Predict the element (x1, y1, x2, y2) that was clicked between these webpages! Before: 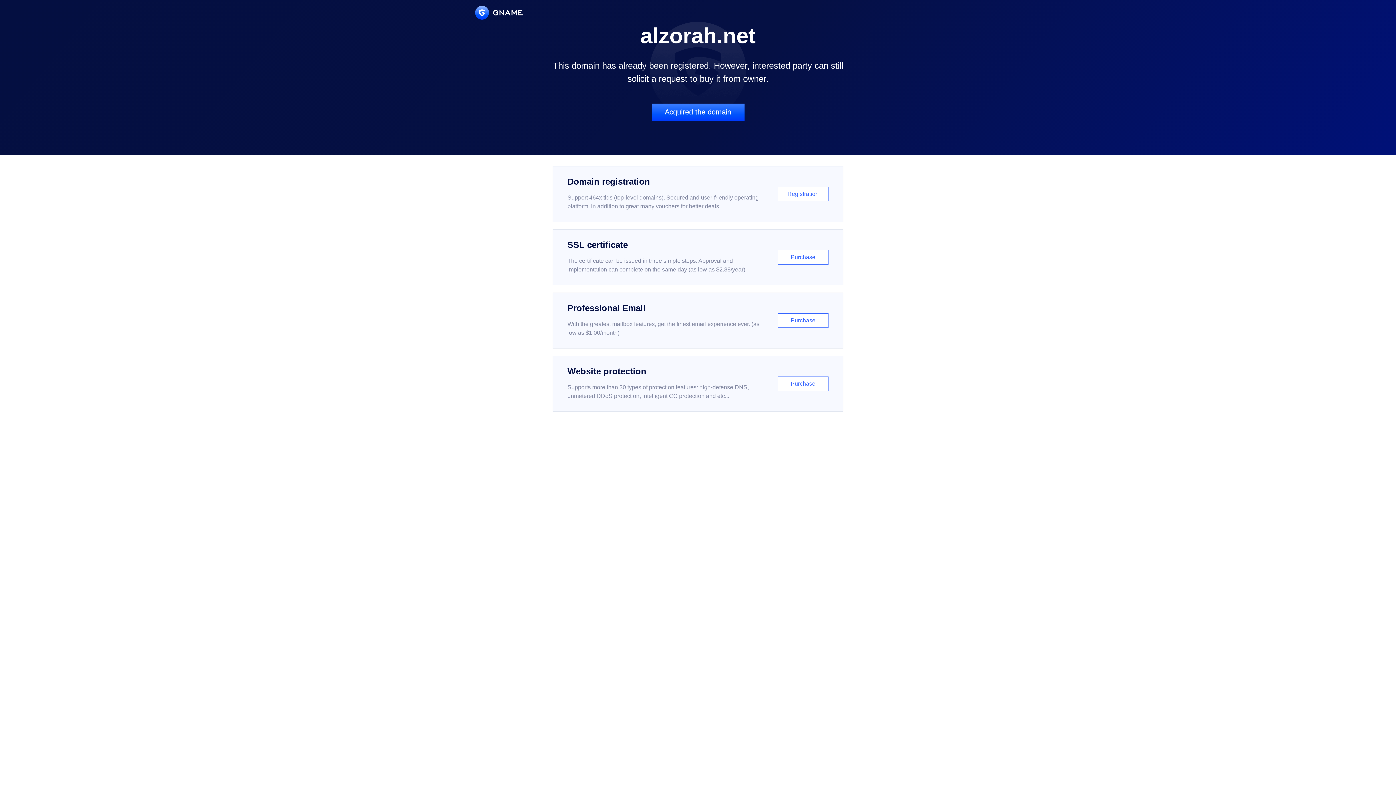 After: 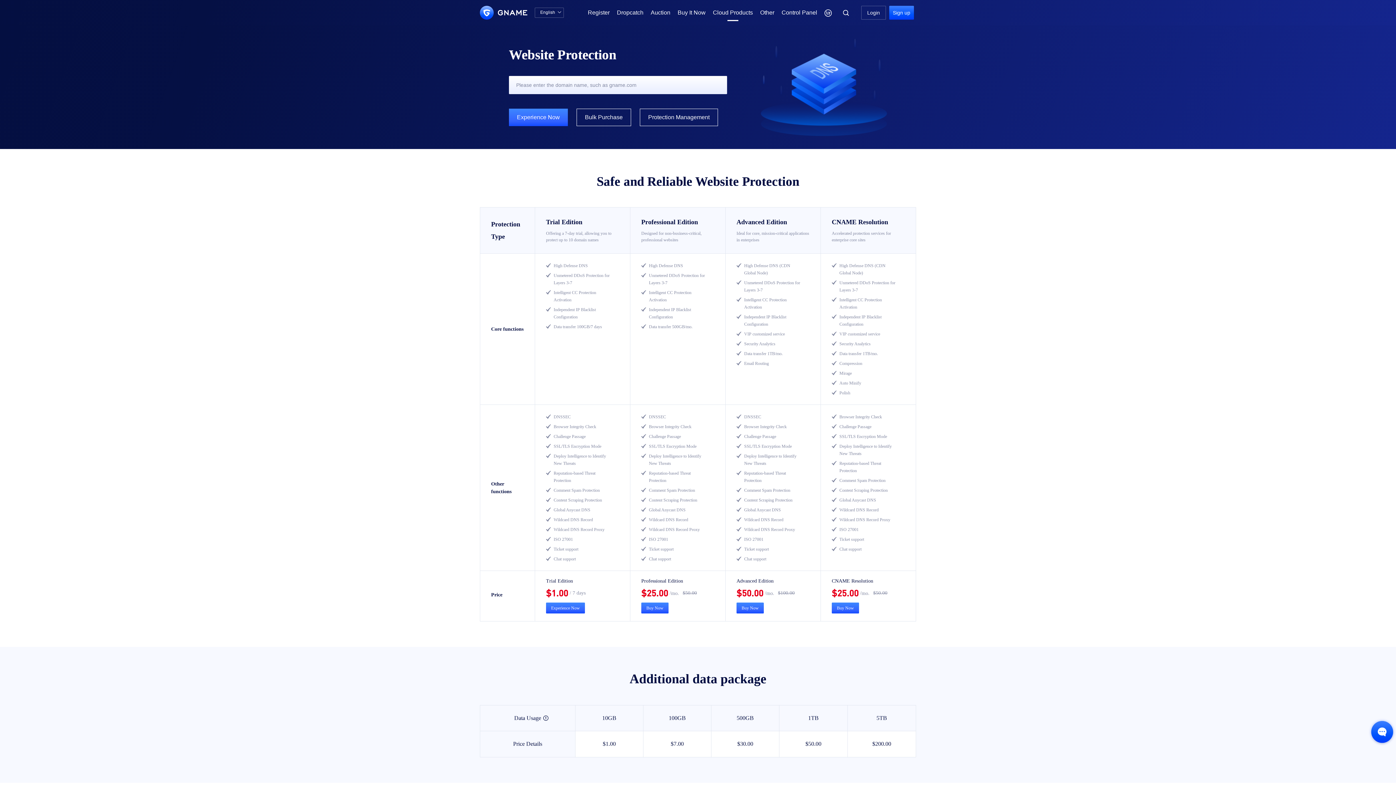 Action: label: Website protection

Supports more than 30 types of protection features: high-defense DNS, unmetered DDoS protection, intelligent CC protection and etc...

Purchase bbox: (552, 356, 843, 412)